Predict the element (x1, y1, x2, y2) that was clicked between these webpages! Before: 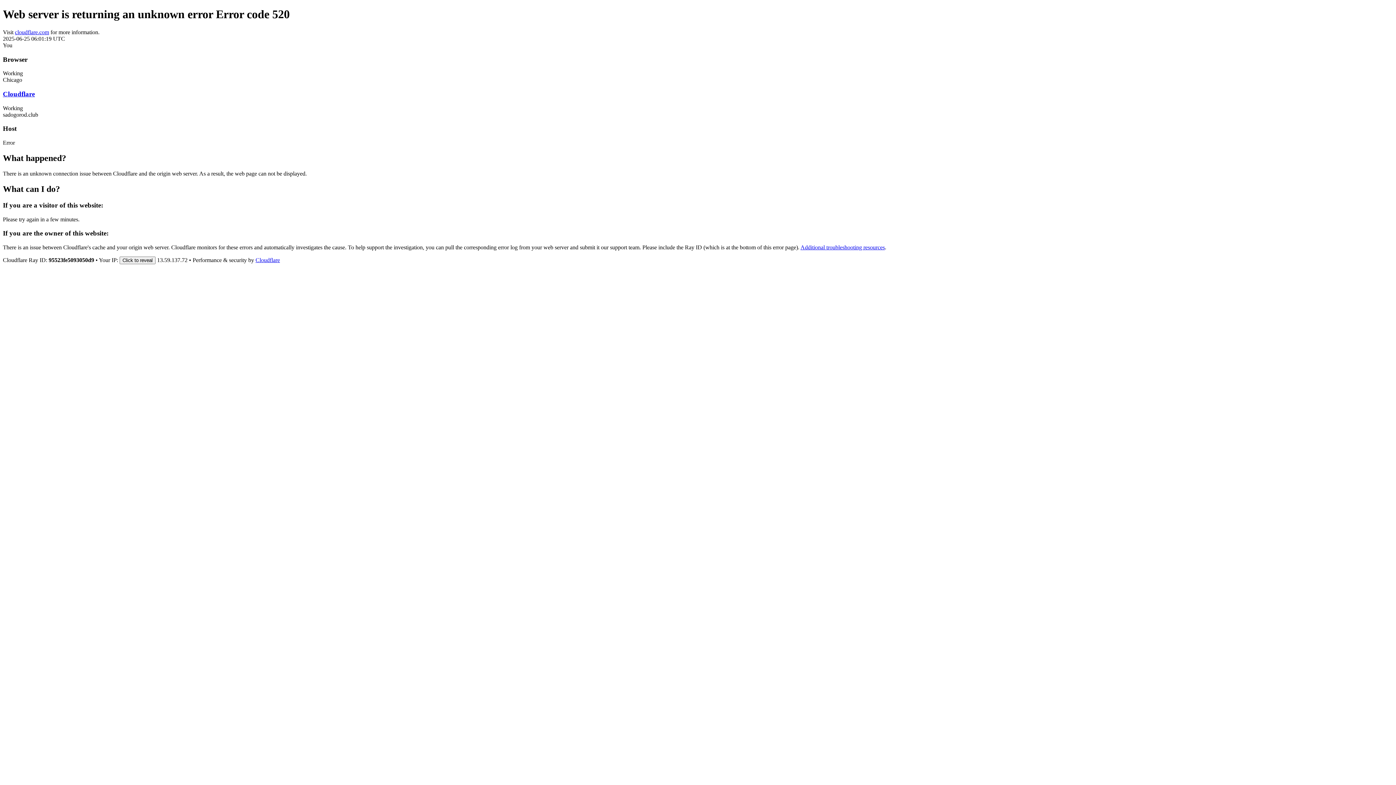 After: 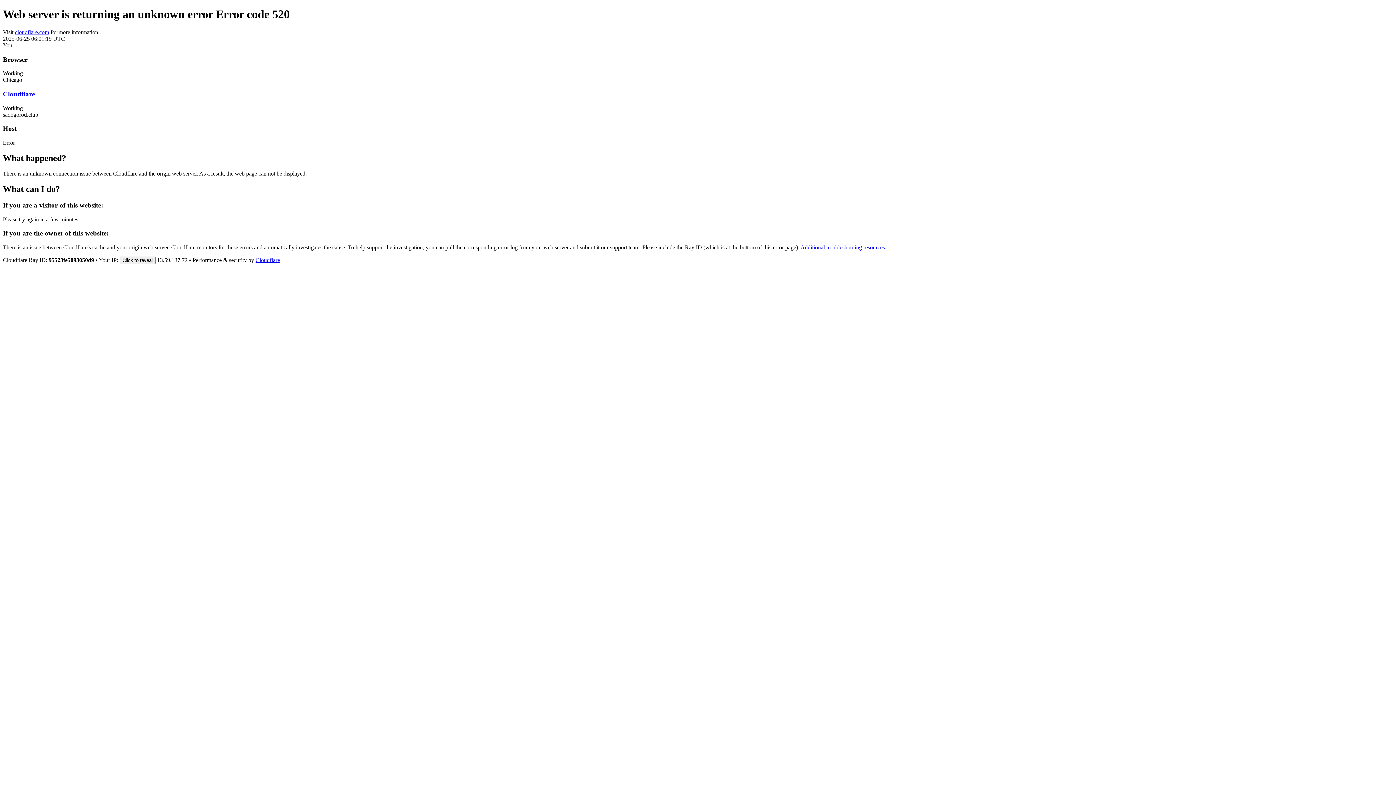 Action: label: Cloudflare bbox: (2, 90, 34, 97)